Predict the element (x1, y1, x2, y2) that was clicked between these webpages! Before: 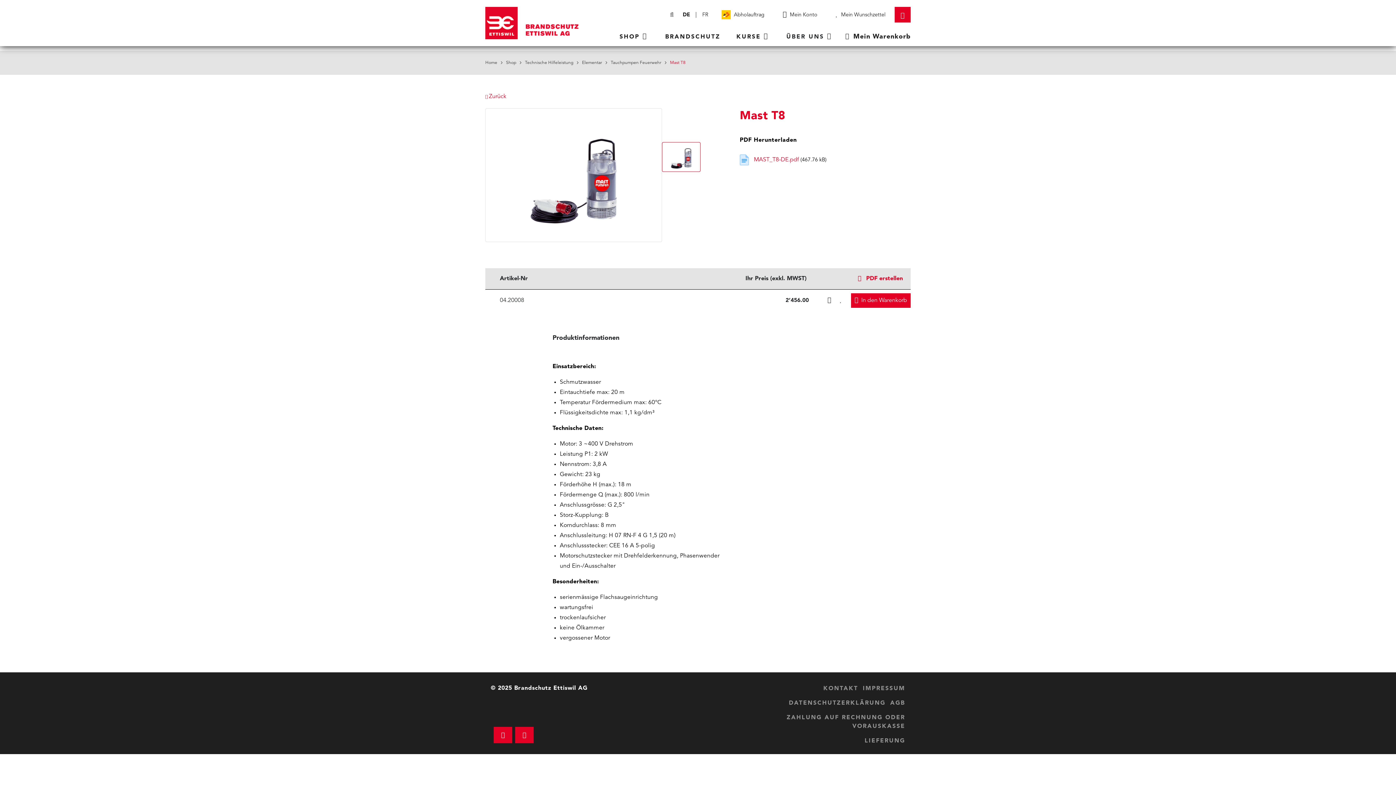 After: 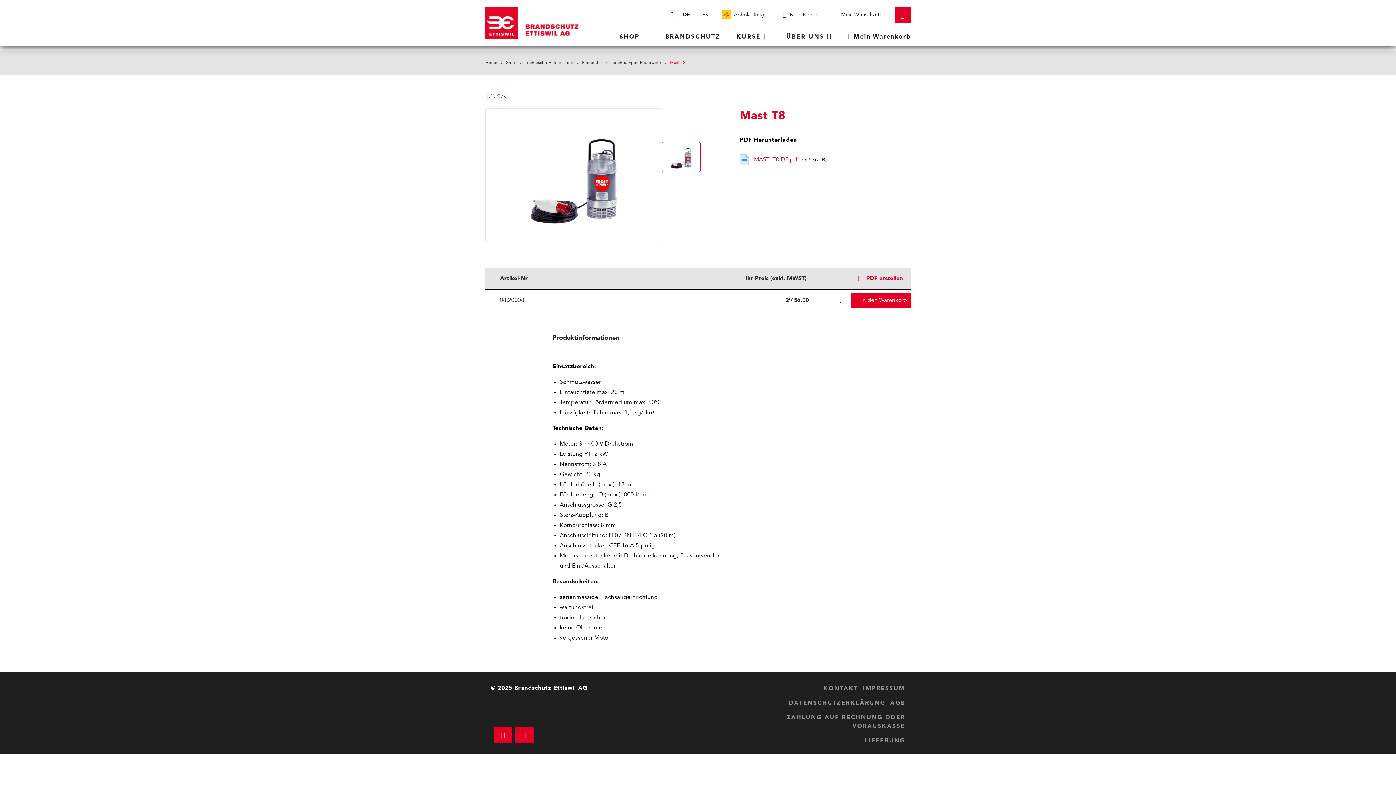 Action: bbox: (827, 295, 838, 306)